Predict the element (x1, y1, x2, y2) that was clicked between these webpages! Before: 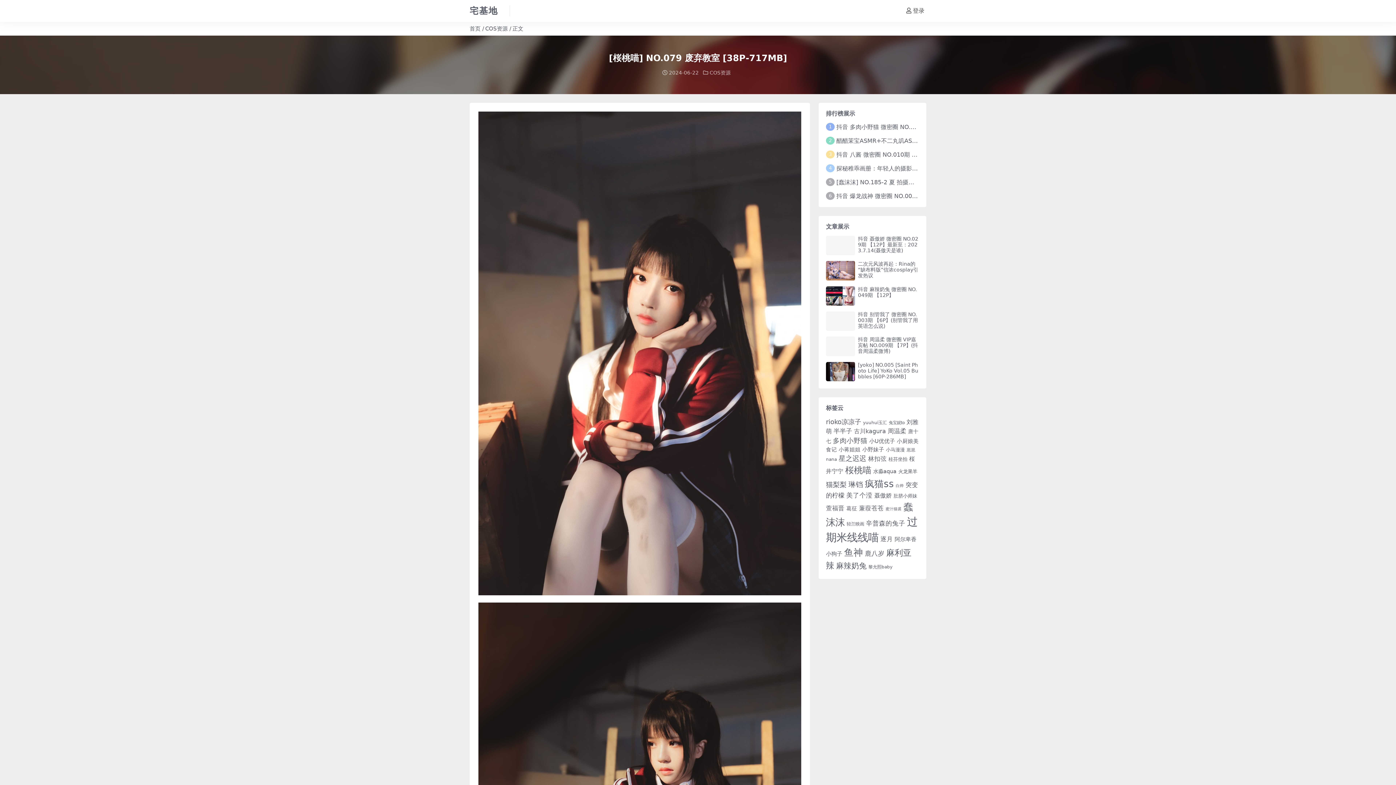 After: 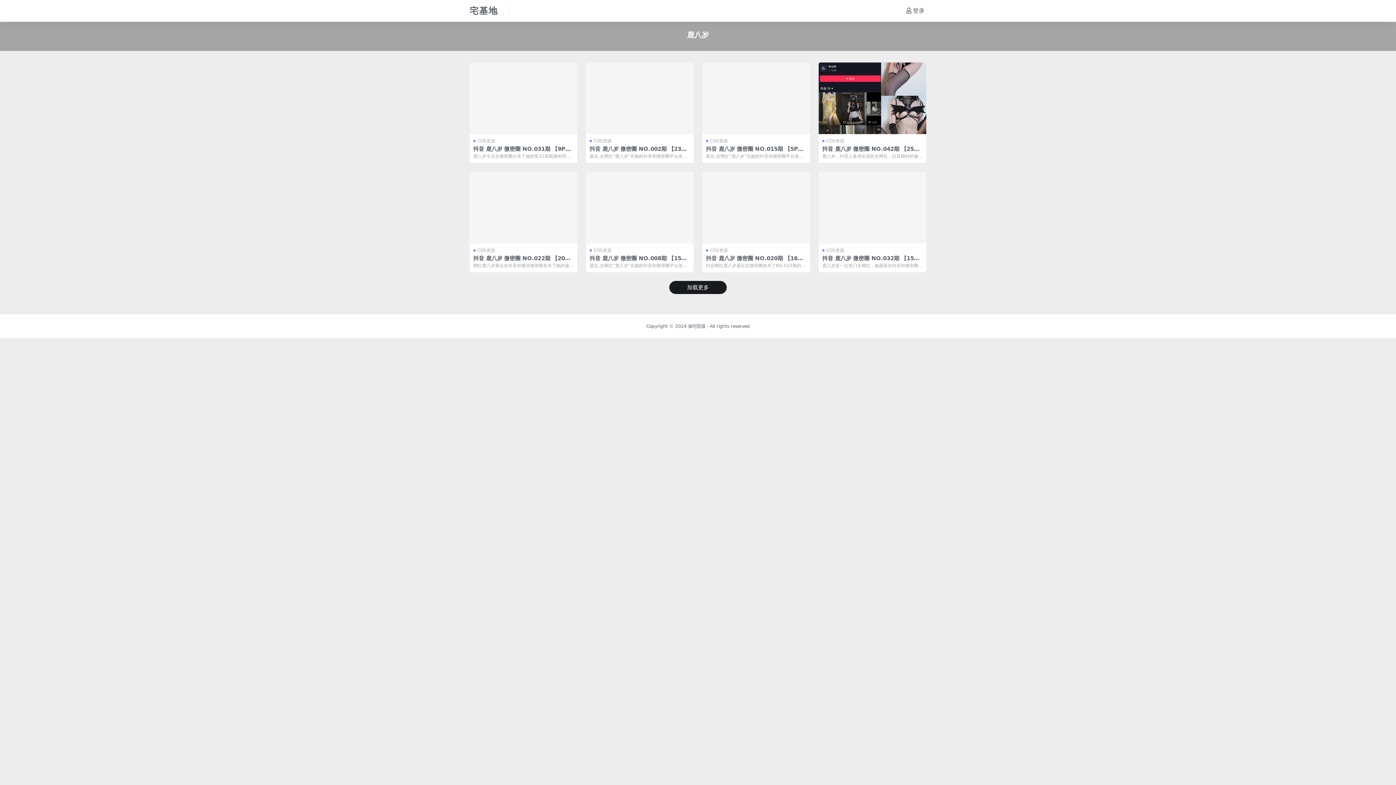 Action: label: 鹿八岁 (41 项) bbox: (865, 550, 884, 557)